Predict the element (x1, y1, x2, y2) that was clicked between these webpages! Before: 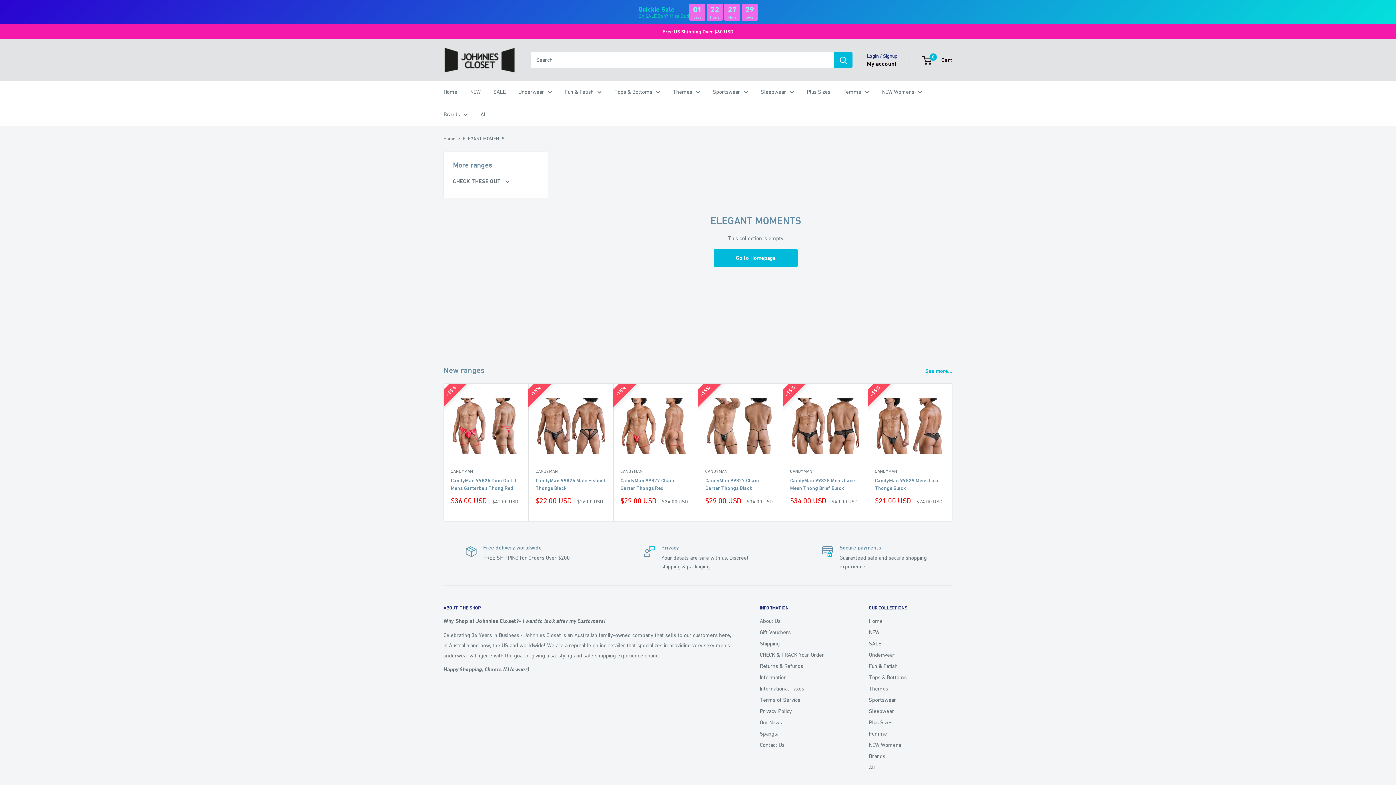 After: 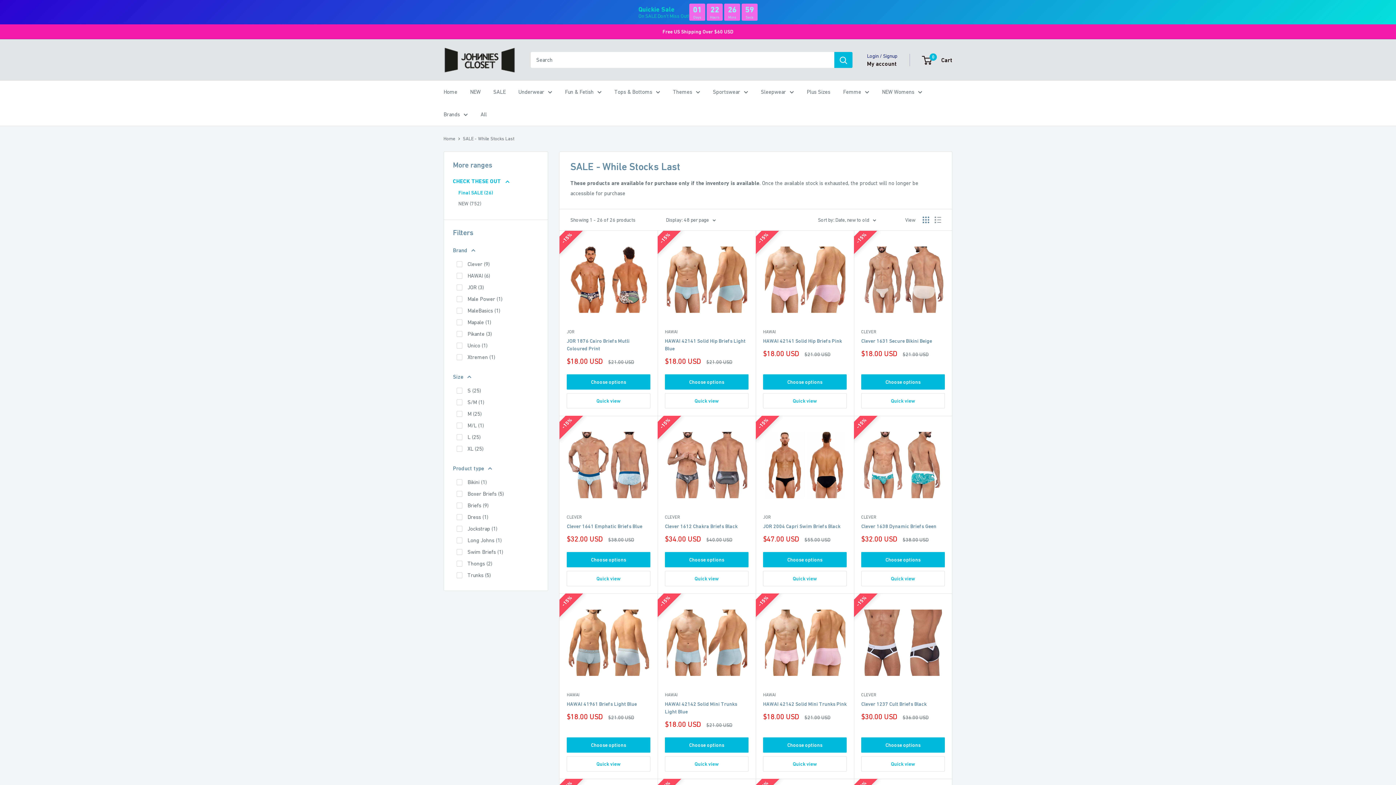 Action: label: SALE bbox: (869, 638, 952, 649)